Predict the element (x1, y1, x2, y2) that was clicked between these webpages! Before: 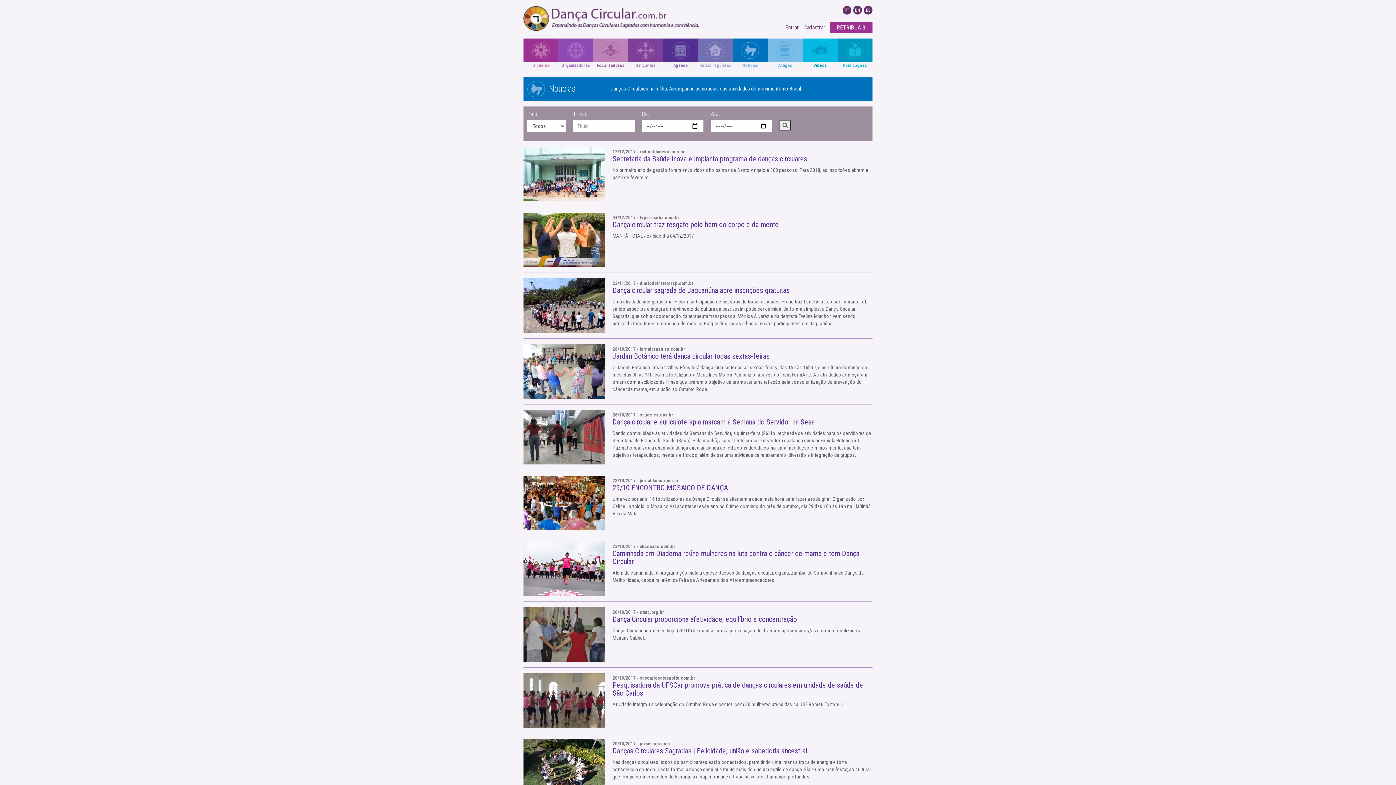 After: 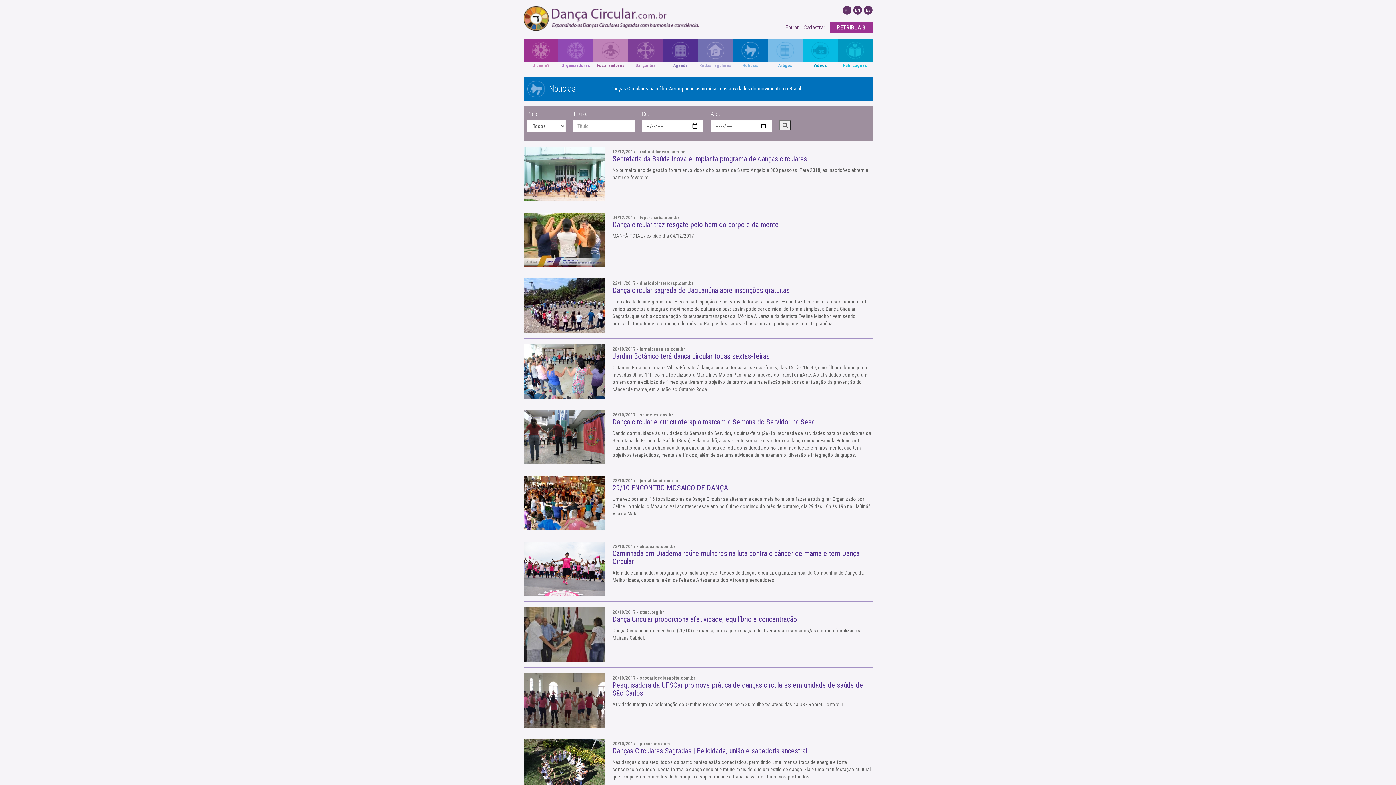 Action: label: 23/11/2017 - diariodointeriorsp.com.br
Dança circular sagrada de Jaguariúna abre inscrições gratuitas

Uma atividade intergeracional – com participação de pessoas de todas as idades – que traz benefícios ao ser humano sob vários aspectos e integra o movimento de cultura da paz: assim pode ser definida, de forma simples, a Dança Circular Sagrada, que sob a coordenação da terapeuta transpessoal Mônica Alvarez e da dentista Eveline Miachon vem sendo praticada todo terceiro domingo do mês no Parque dos Lagos e busca novos participantes em Jaguariúna. bbox: (612, 278, 872, 327)